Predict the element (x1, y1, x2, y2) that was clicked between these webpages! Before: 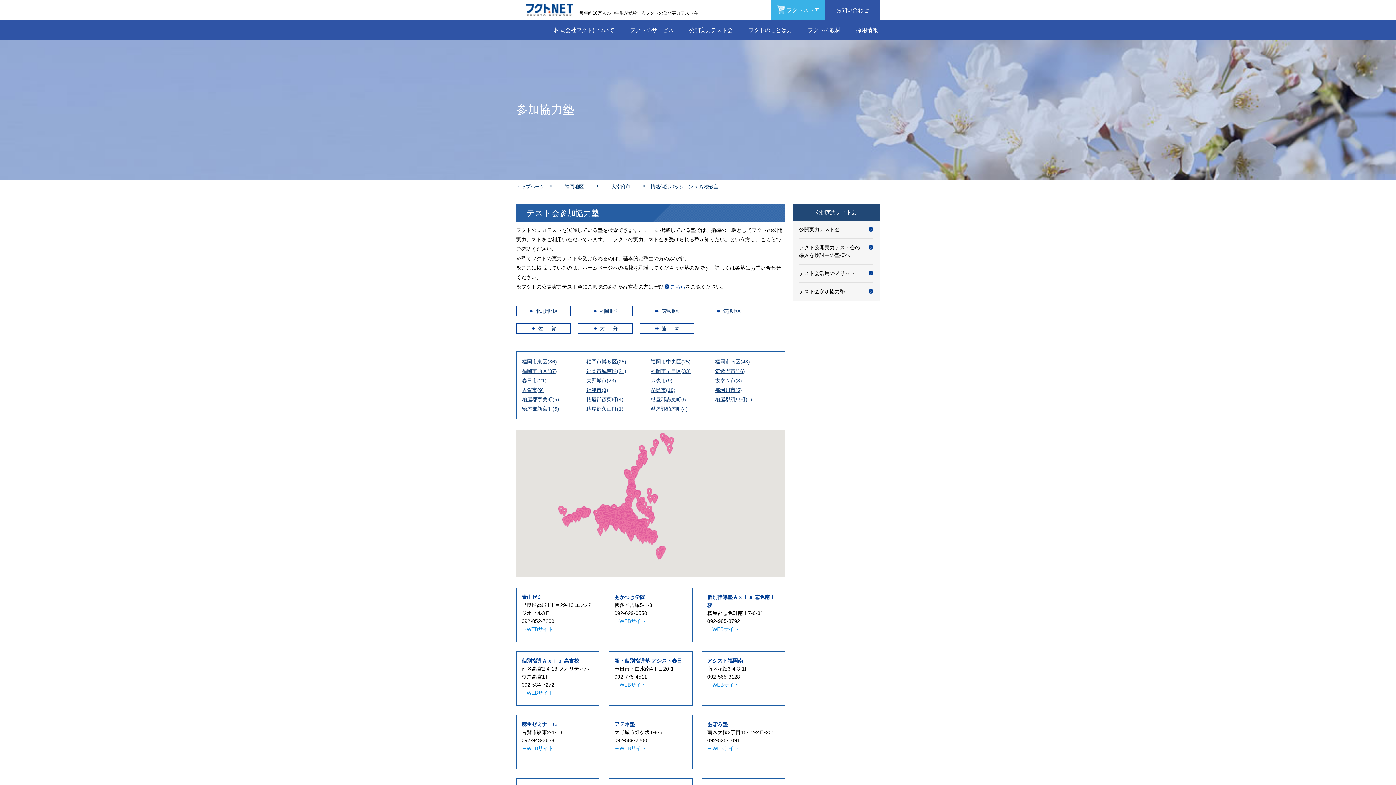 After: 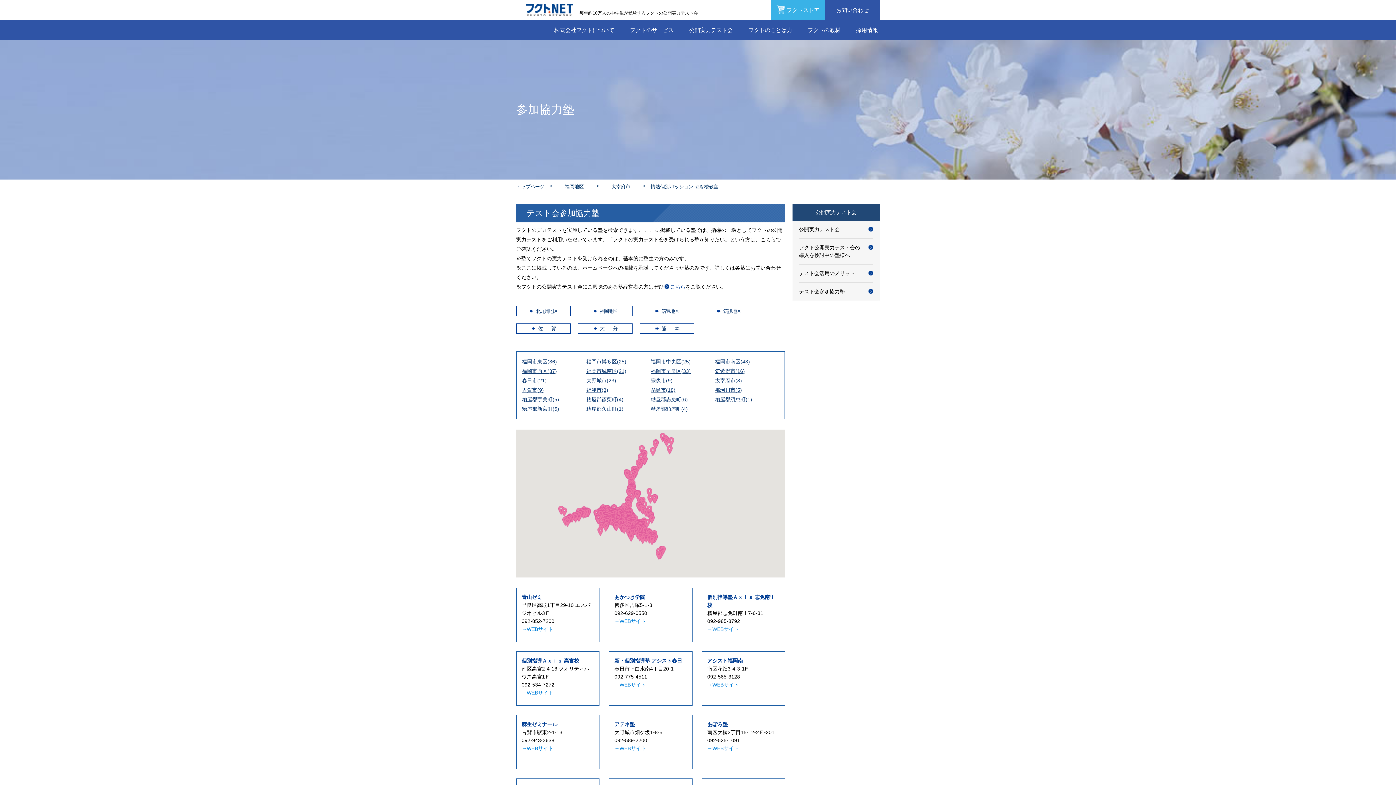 Action: bbox: (707, 626, 739, 632) label: →WEBサイト